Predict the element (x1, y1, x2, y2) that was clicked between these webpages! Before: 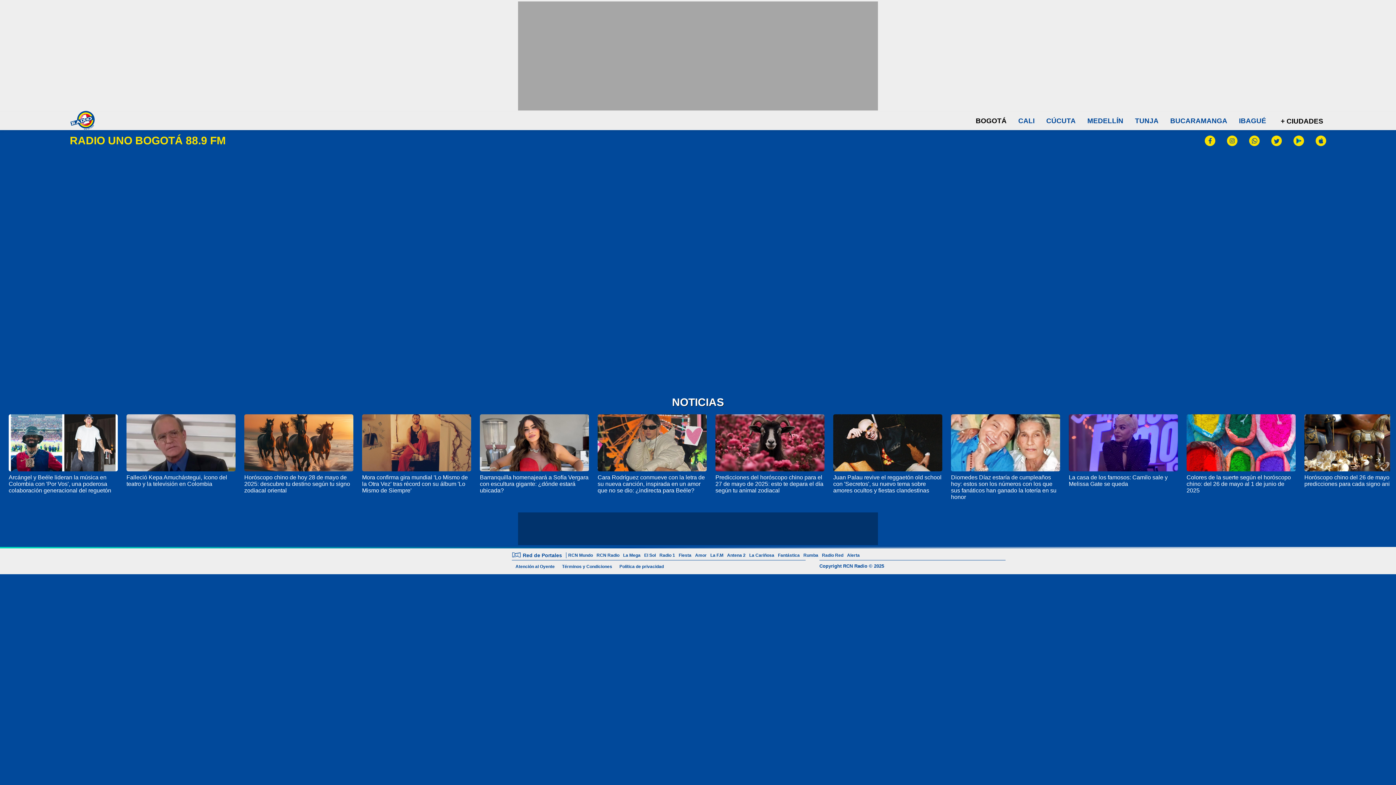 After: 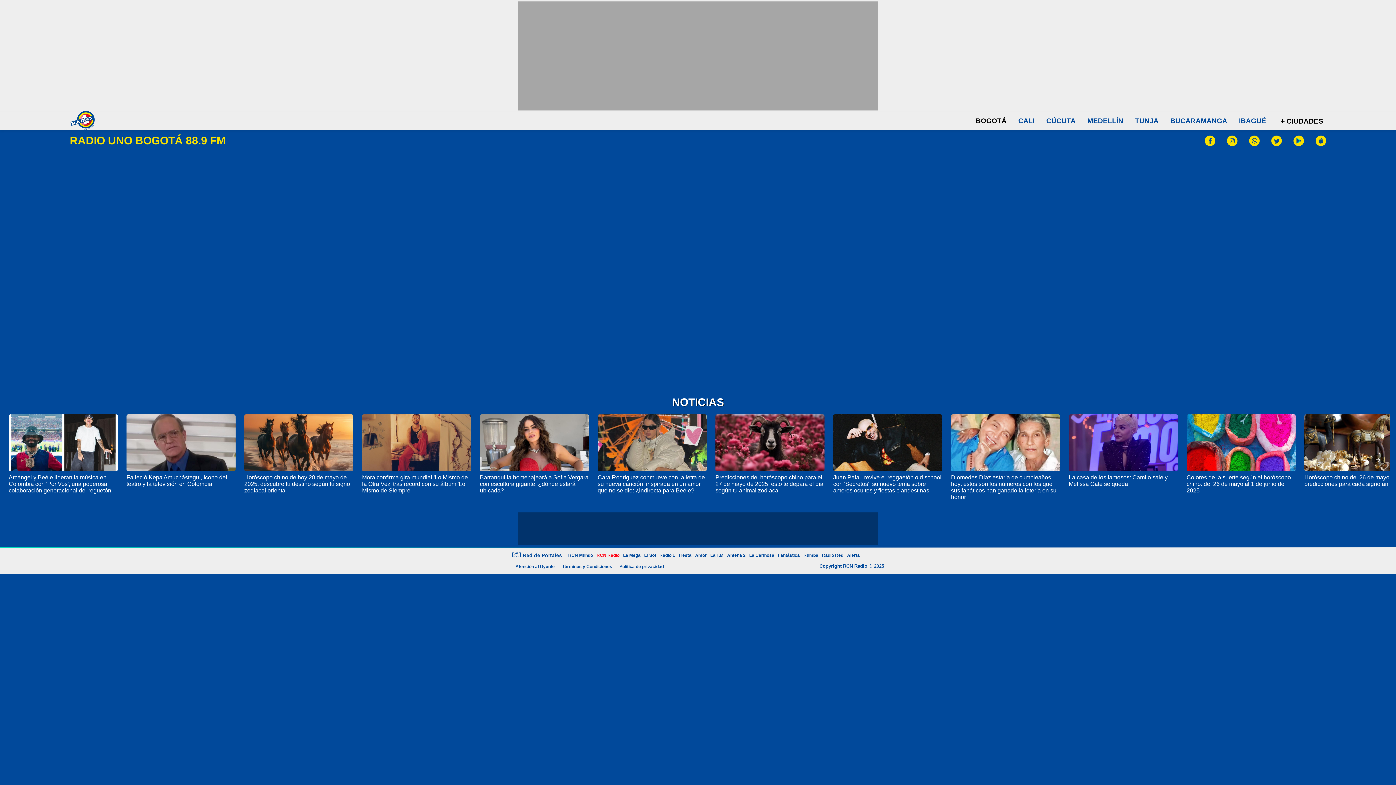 Action: bbox: (594, 553, 621, 558) label: RCN Radio